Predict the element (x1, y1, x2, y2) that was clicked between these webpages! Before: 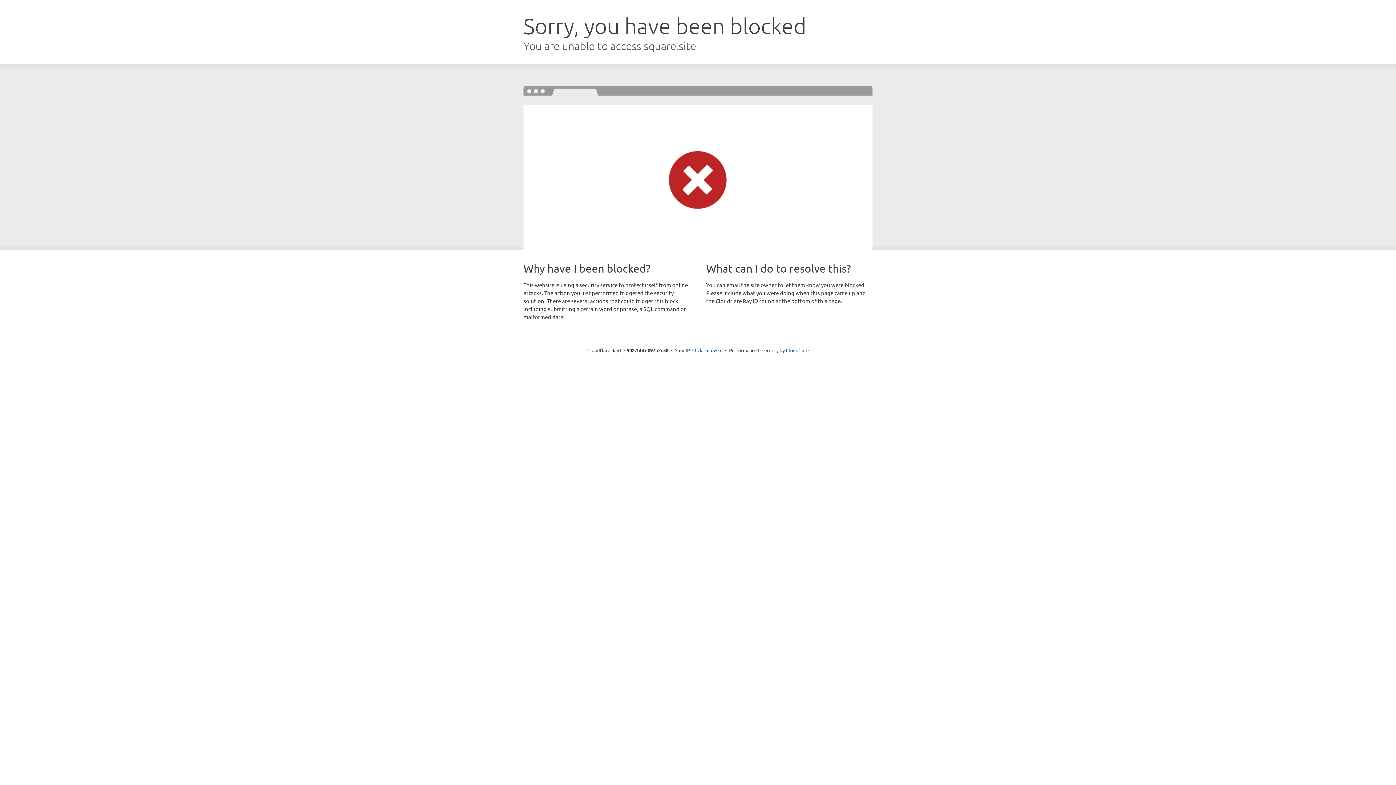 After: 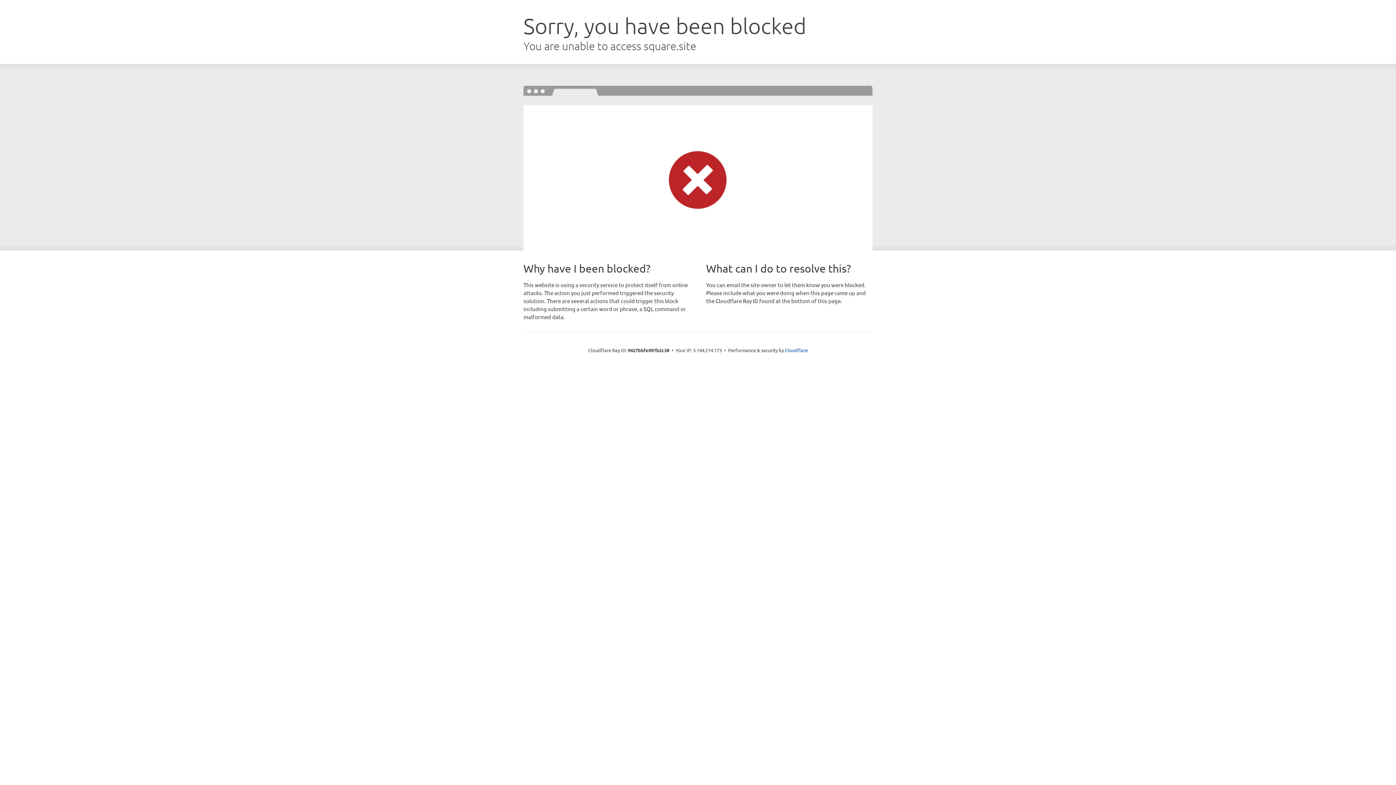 Action: label: Click to reveal bbox: (692, 346, 722, 353)